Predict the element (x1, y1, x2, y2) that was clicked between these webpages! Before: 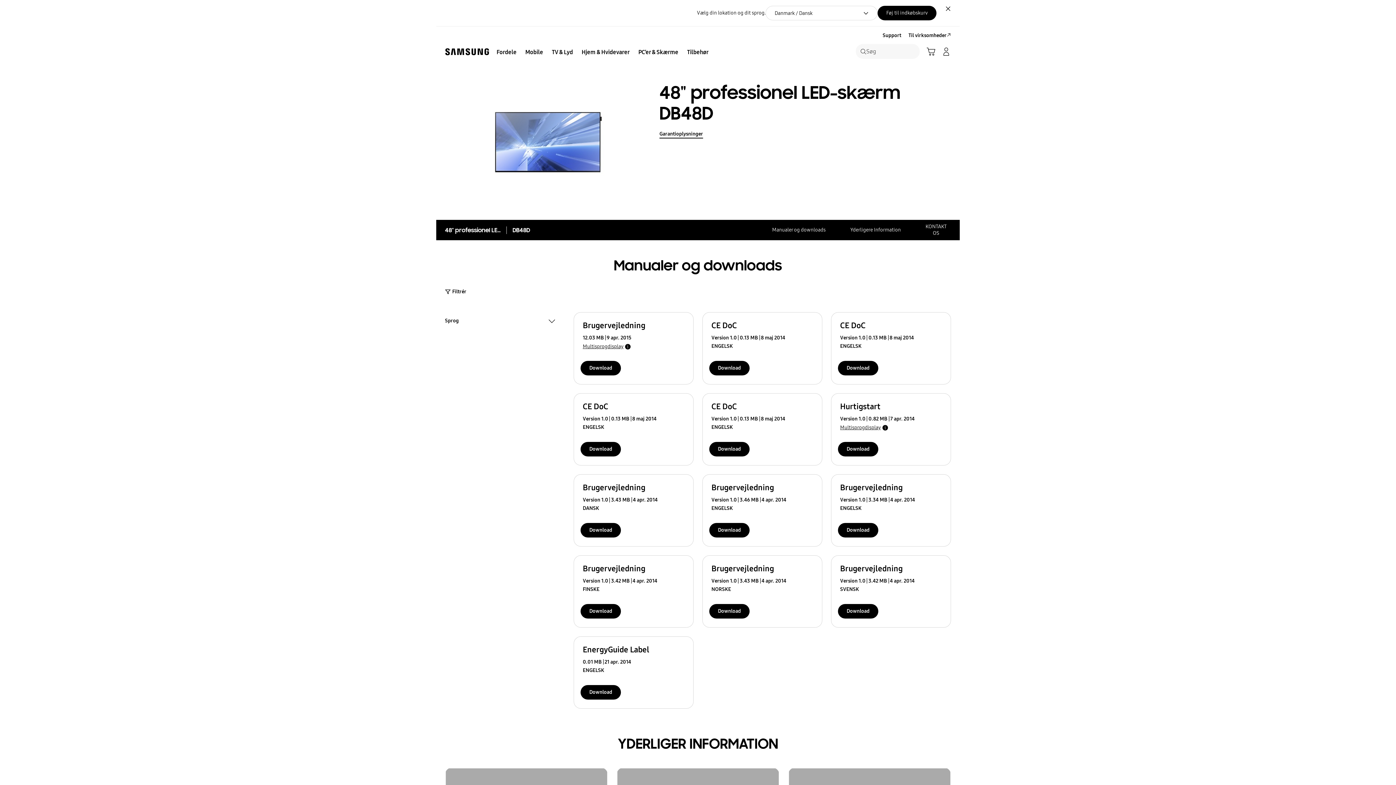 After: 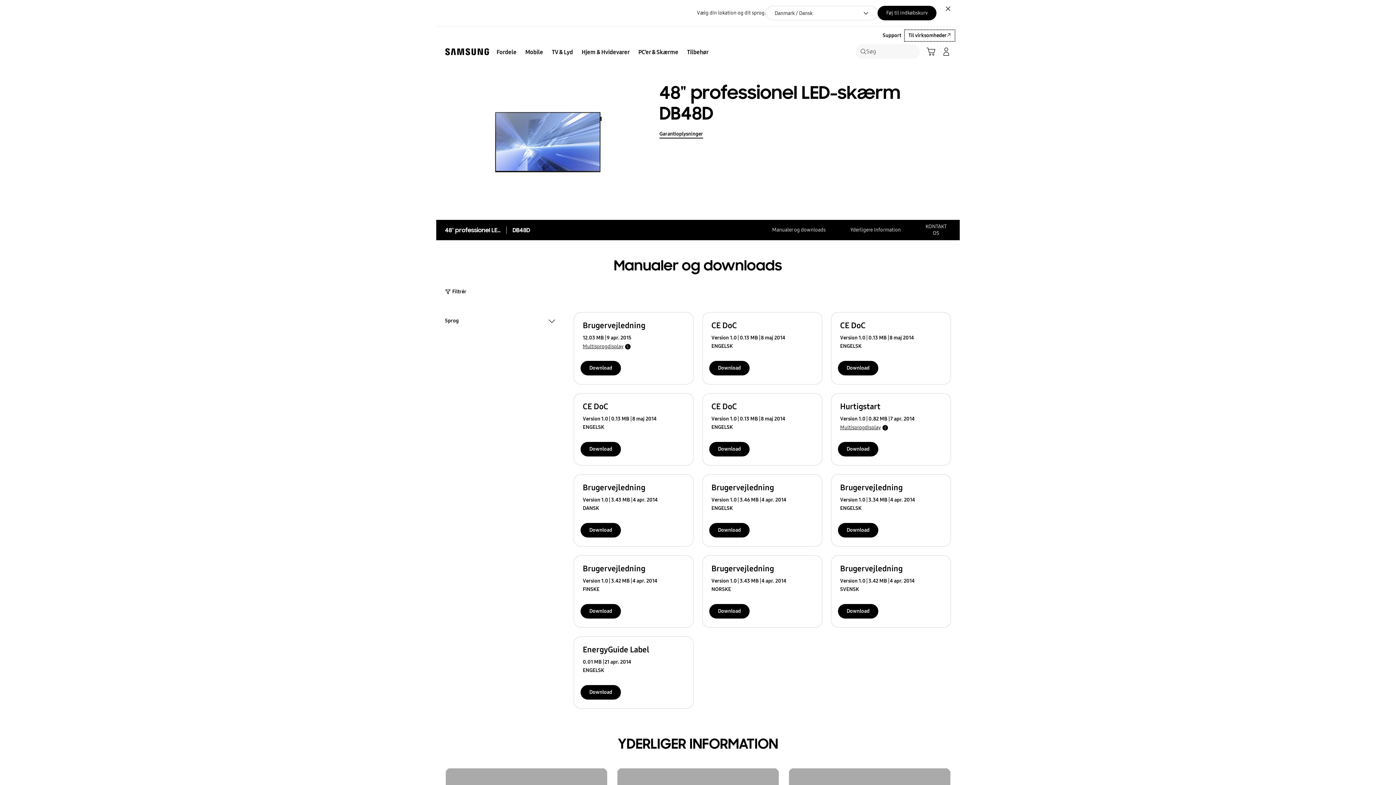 Action: label: Til virksomheder bbox: (905, 30, 954, 41)